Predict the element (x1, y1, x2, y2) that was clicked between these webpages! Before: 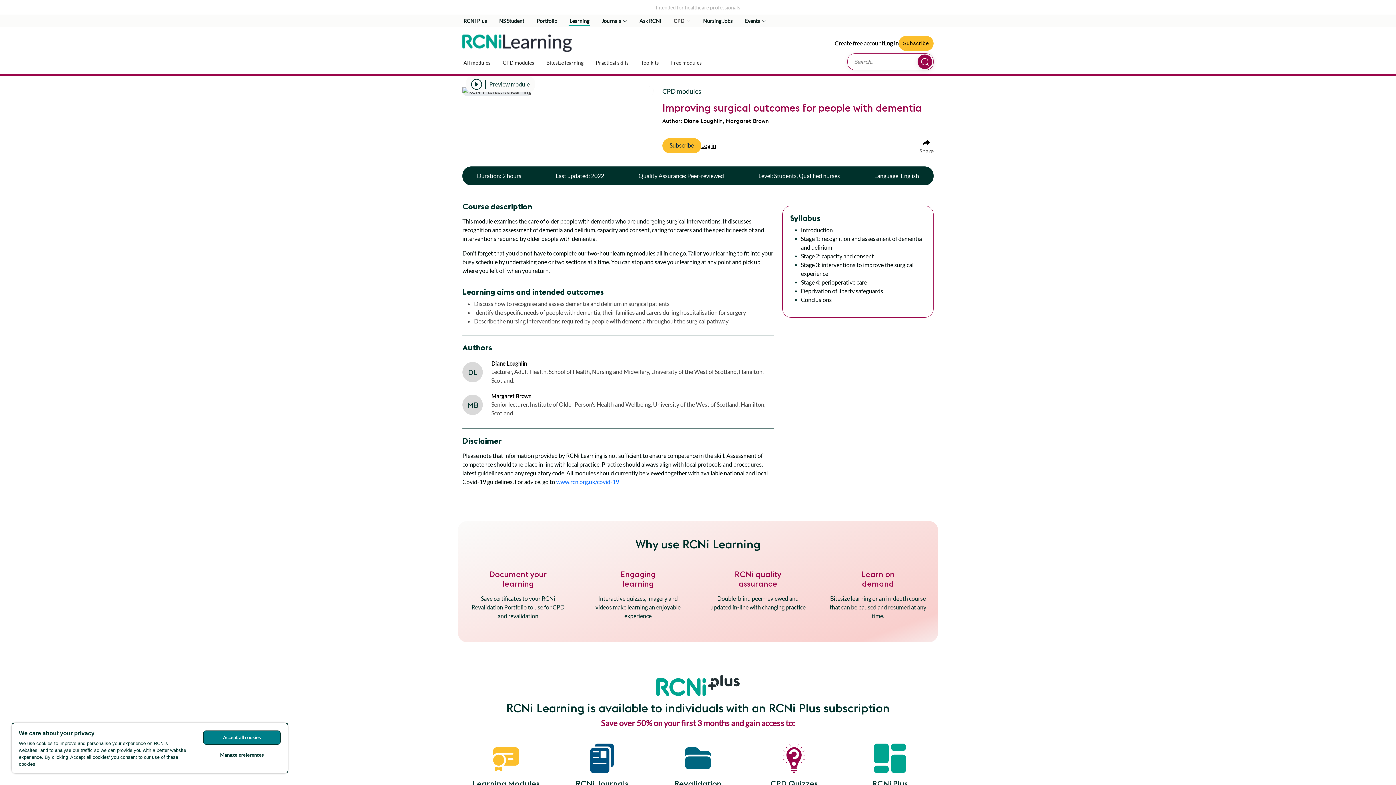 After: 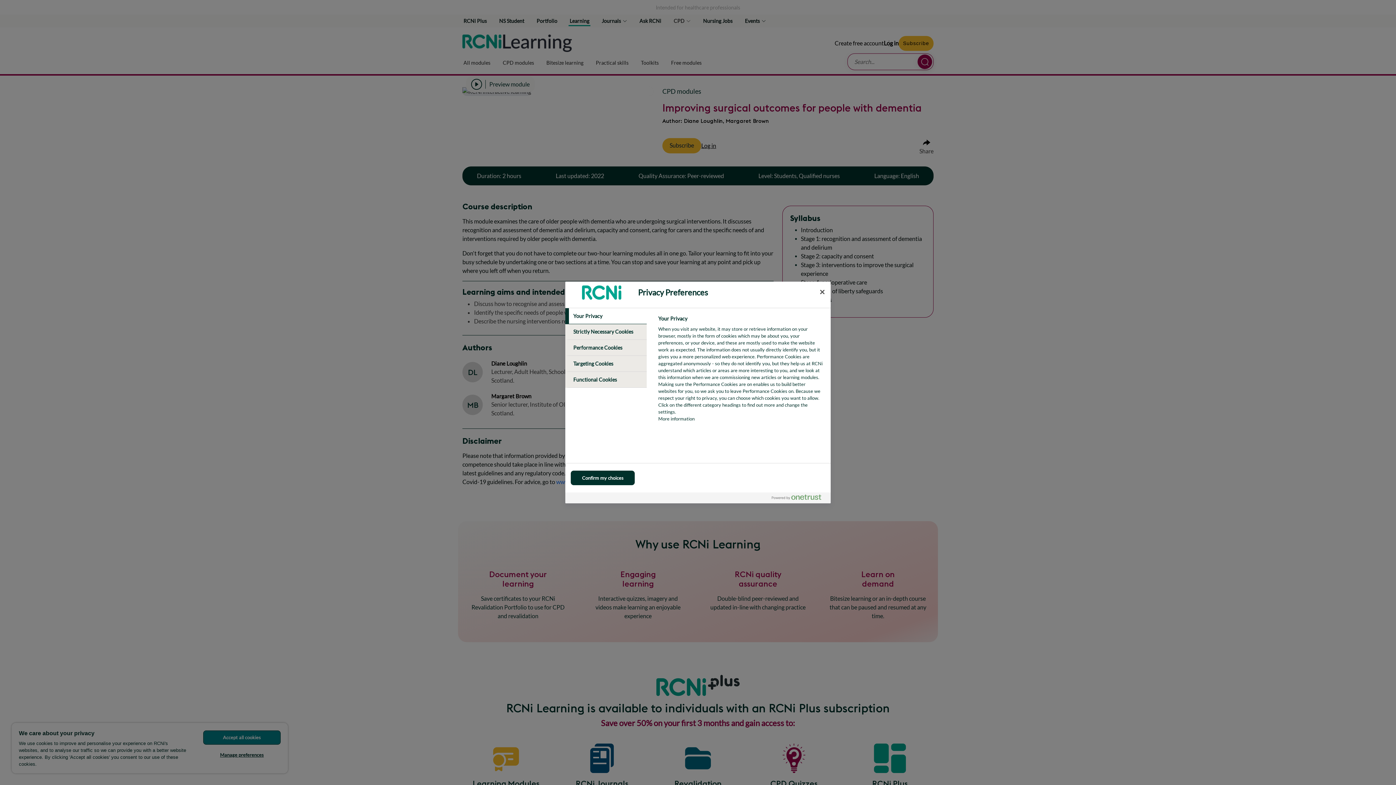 Action: label: Manage preferences bbox: (203, 748, 280, 762)